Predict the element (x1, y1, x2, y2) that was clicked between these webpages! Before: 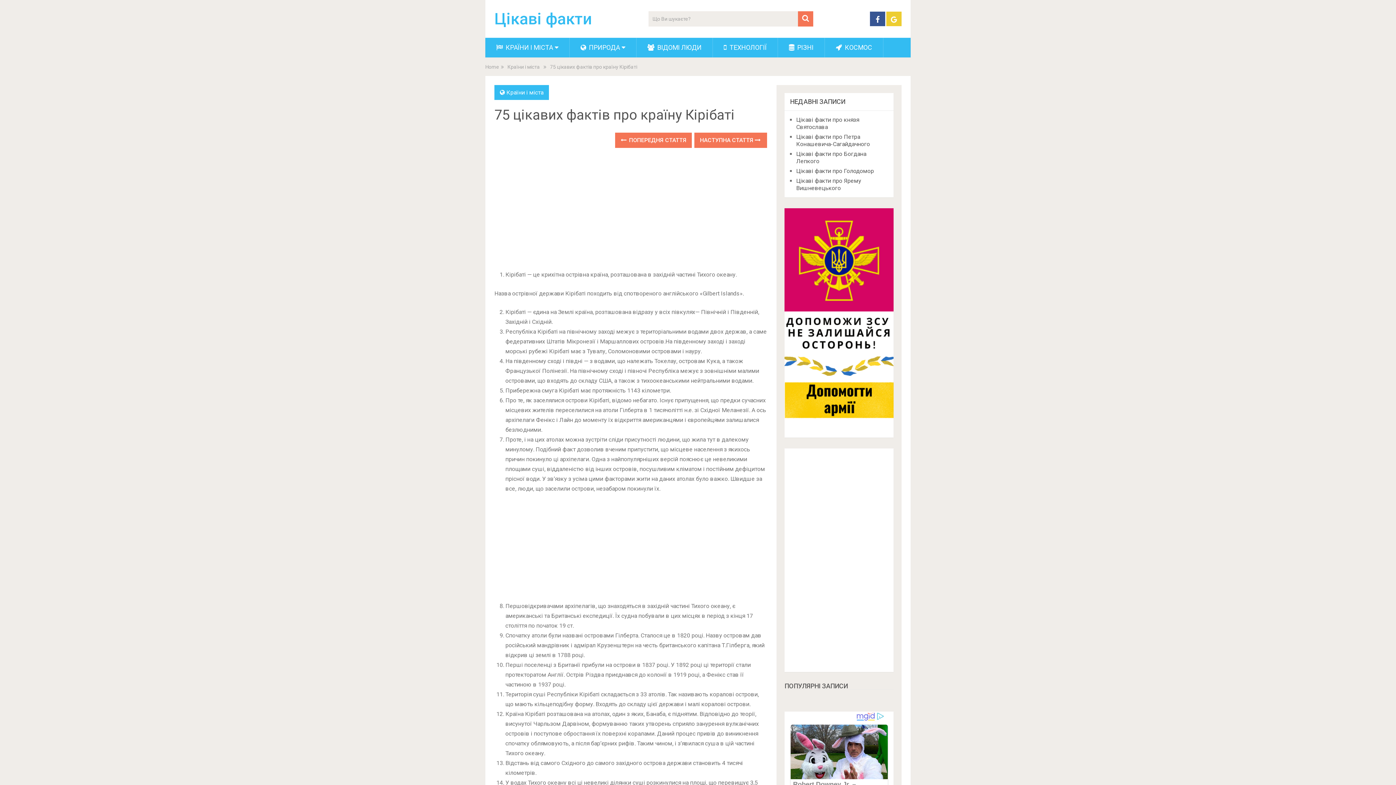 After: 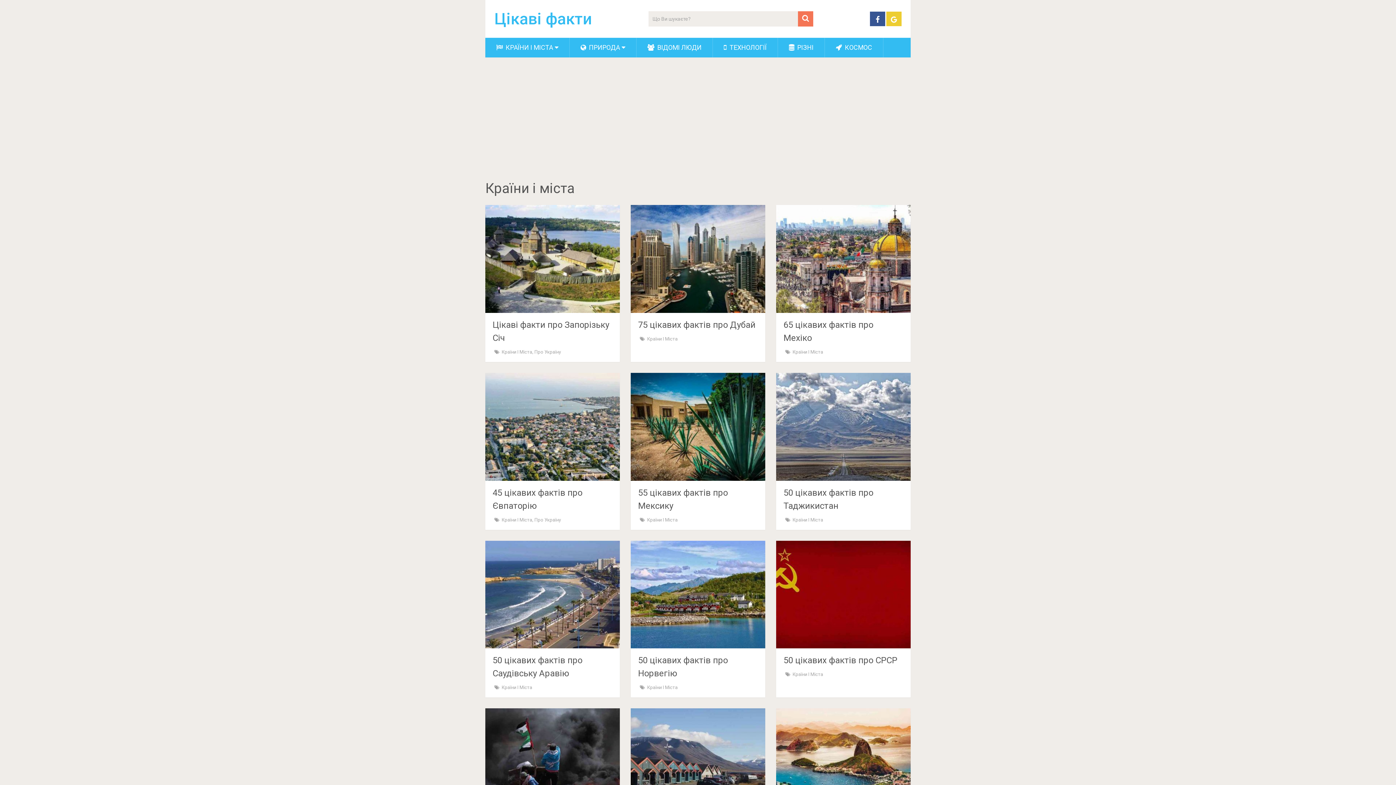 Action: label: Країни і міста bbox: (506, 89, 543, 96)